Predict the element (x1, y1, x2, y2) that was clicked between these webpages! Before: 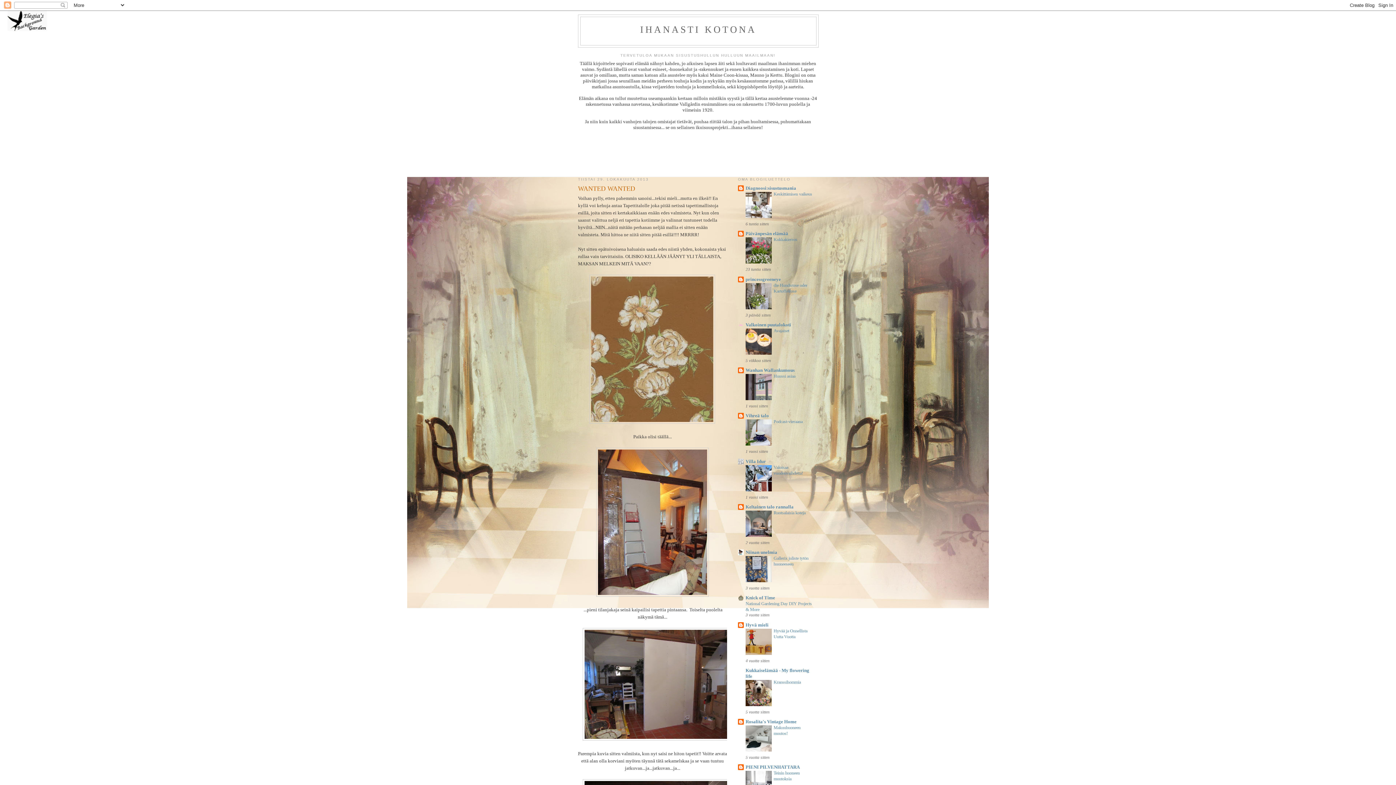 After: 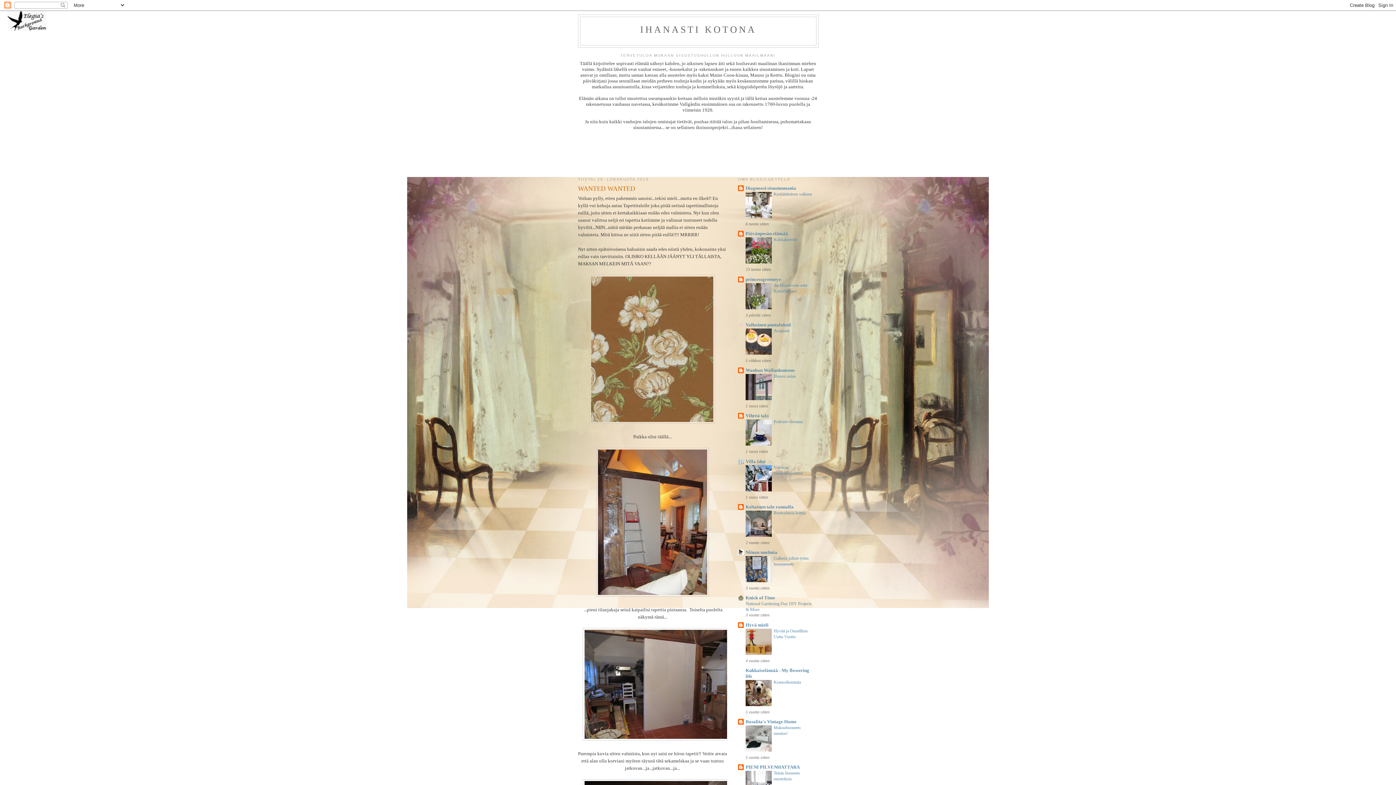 Action: bbox: (745, 396, 772, 401)